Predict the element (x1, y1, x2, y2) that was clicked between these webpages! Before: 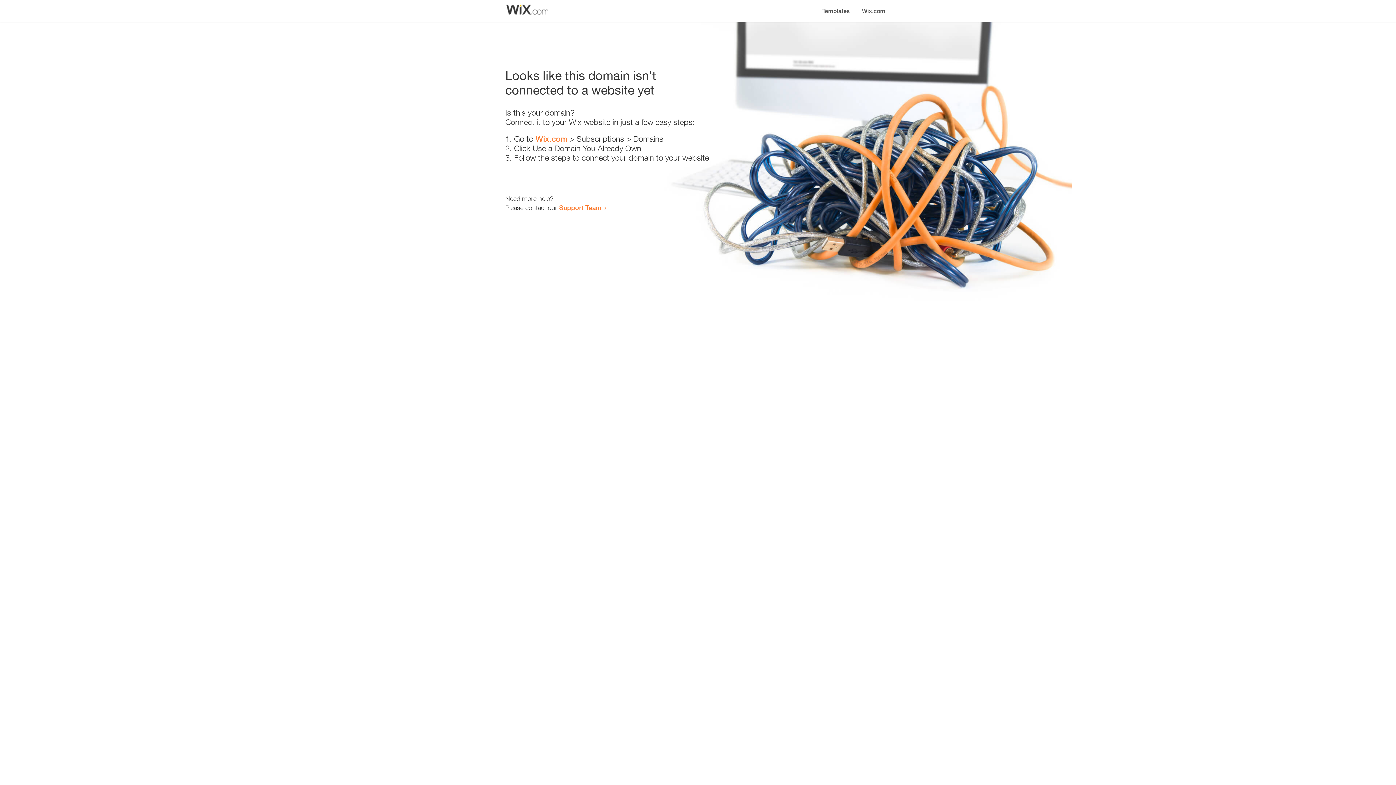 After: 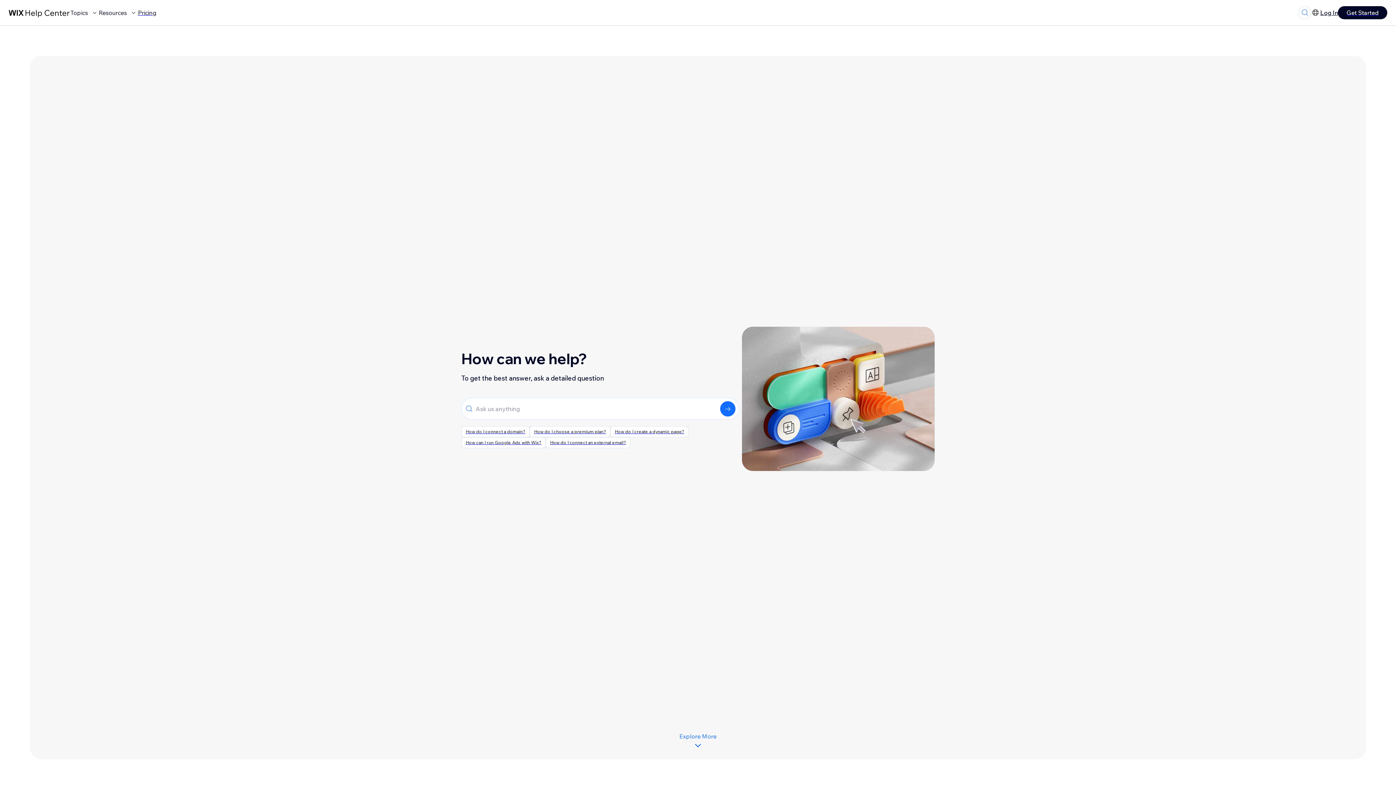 Action: label: Support Team bbox: (559, 203, 601, 211)